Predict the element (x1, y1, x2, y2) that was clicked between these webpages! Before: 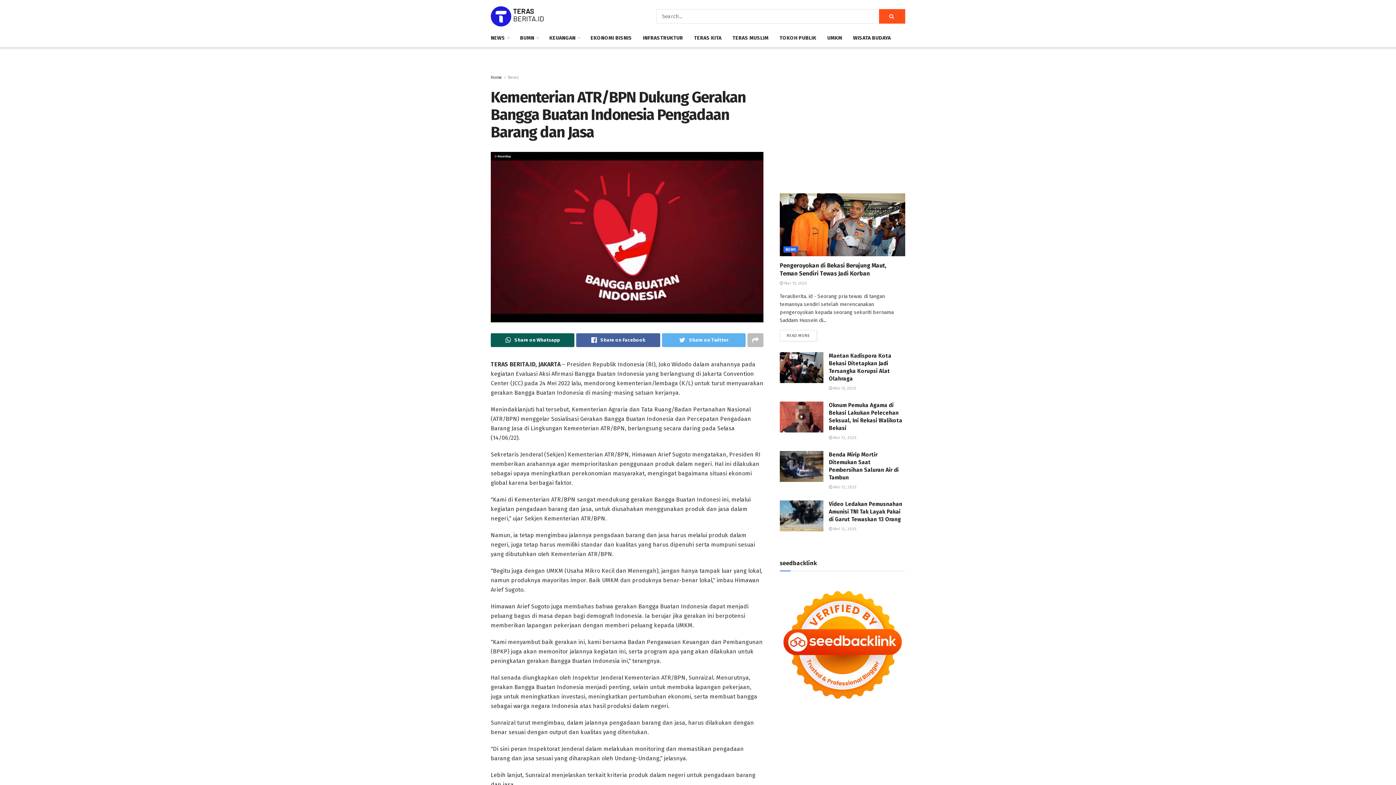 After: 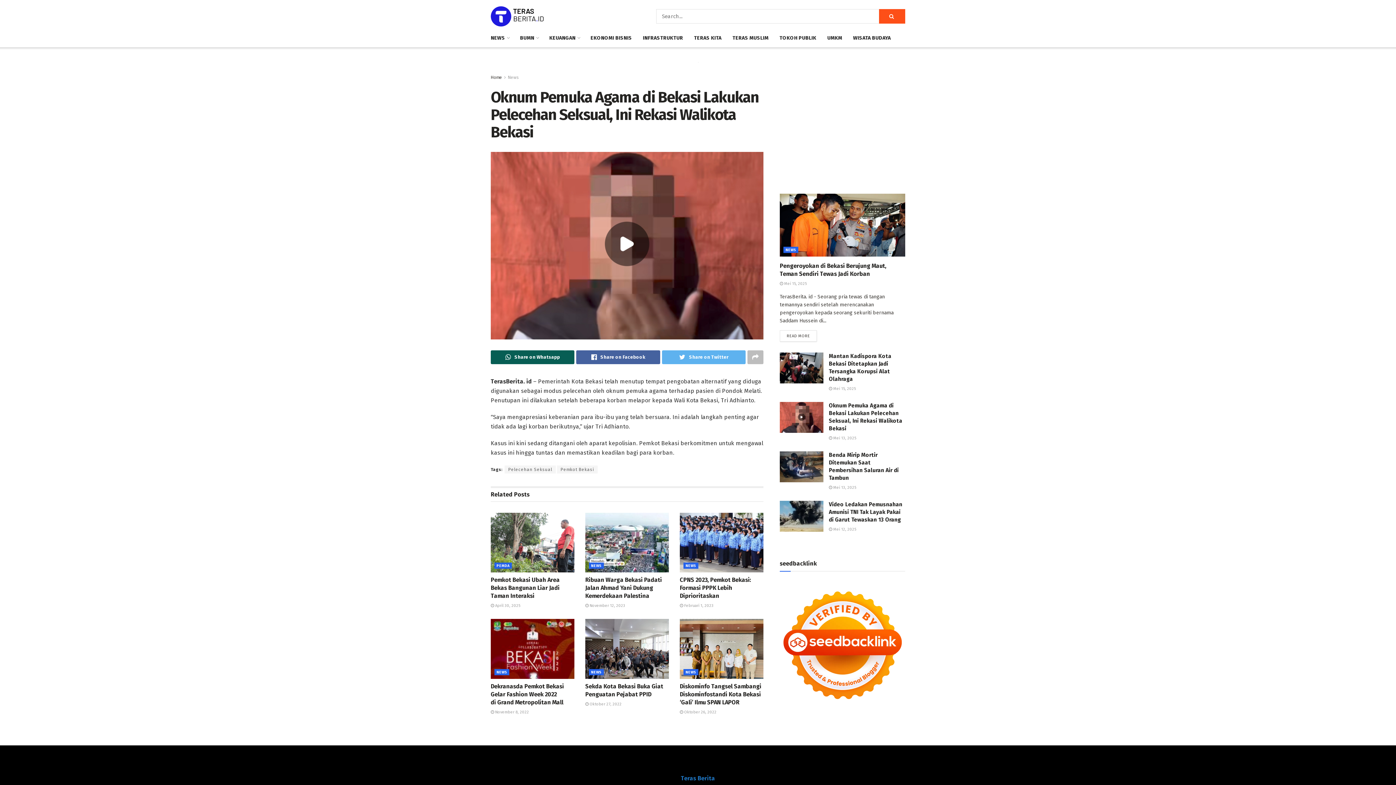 Action: bbox: (780, 401, 823, 432)